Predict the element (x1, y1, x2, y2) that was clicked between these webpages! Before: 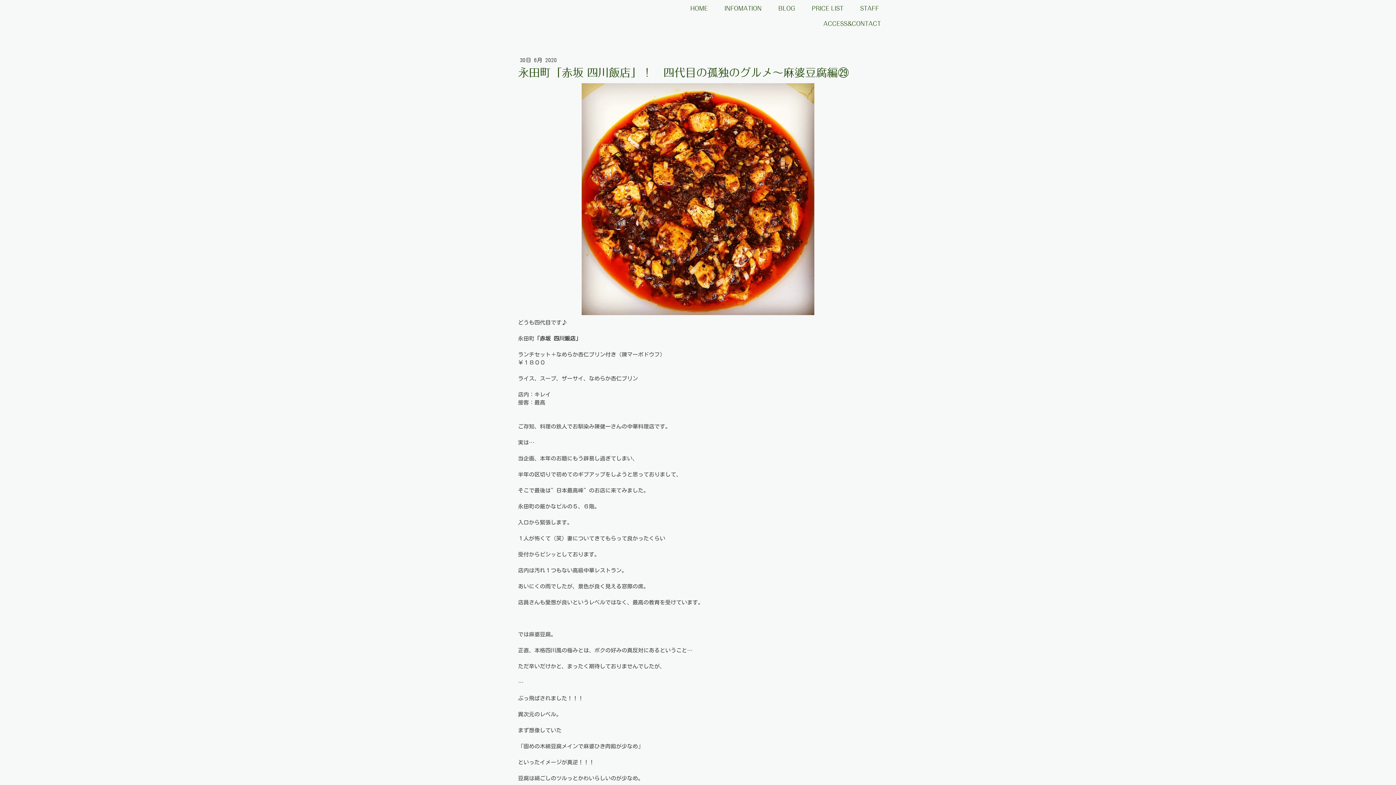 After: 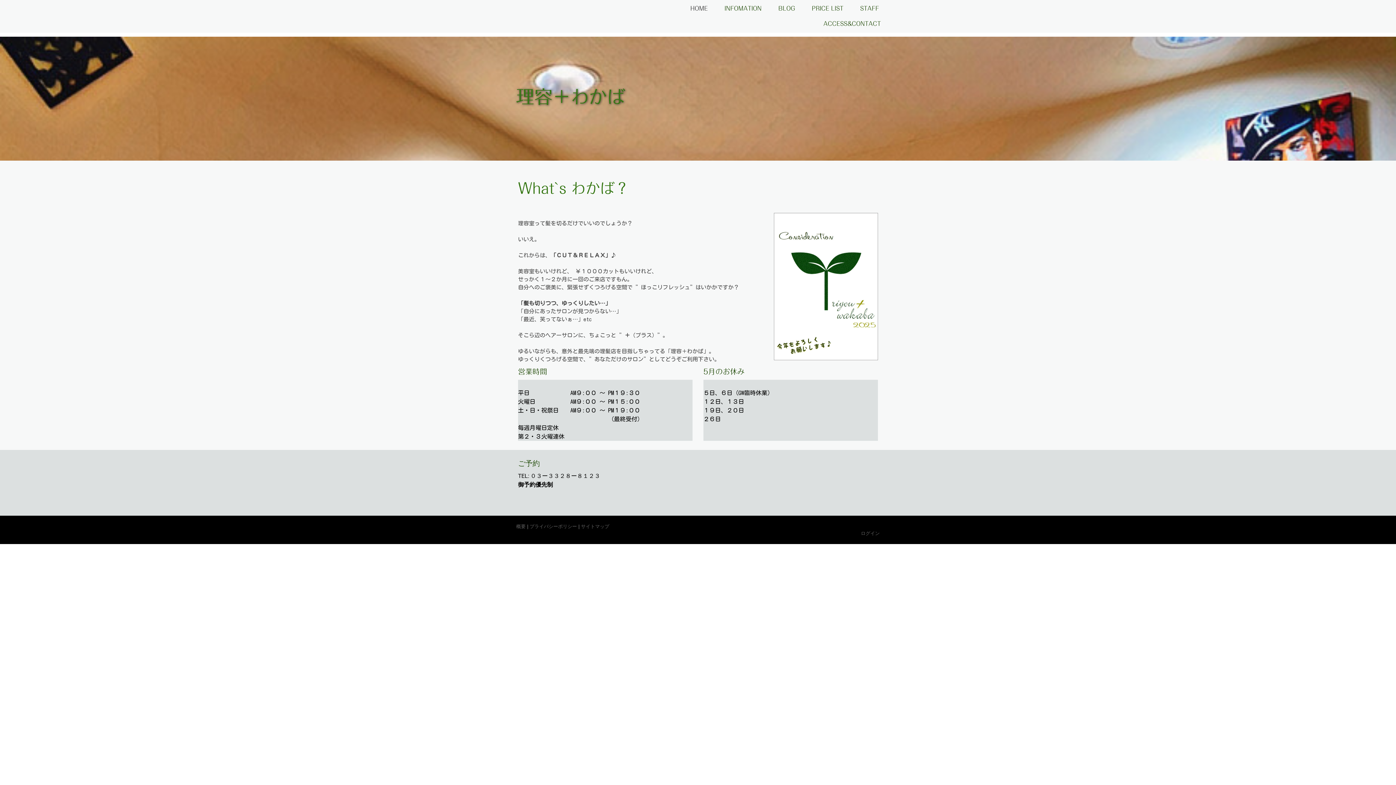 Action: label: HOME bbox: (684, 1, 714, 16)